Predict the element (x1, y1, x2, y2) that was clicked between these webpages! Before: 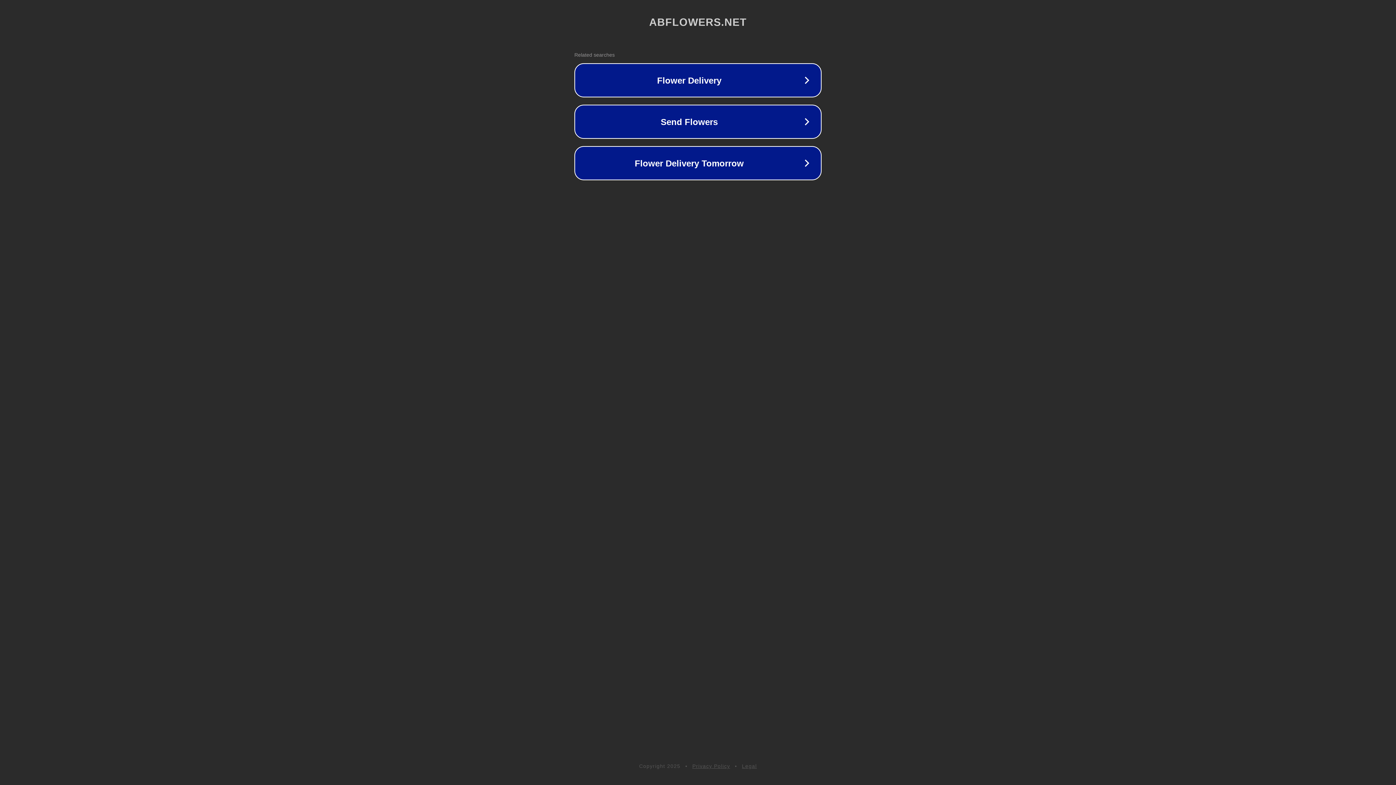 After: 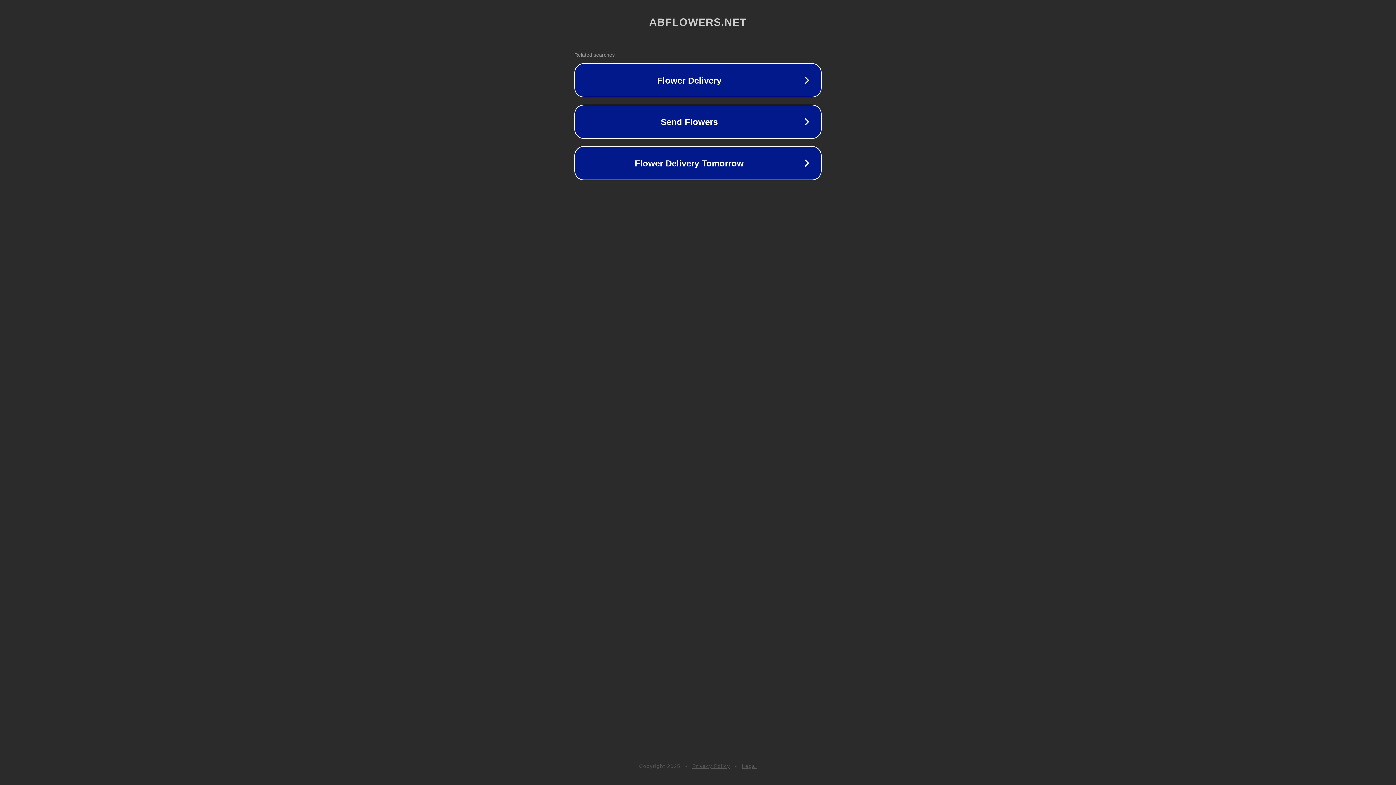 Action: label: Privacy Policy bbox: (692, 763, 730, 769)